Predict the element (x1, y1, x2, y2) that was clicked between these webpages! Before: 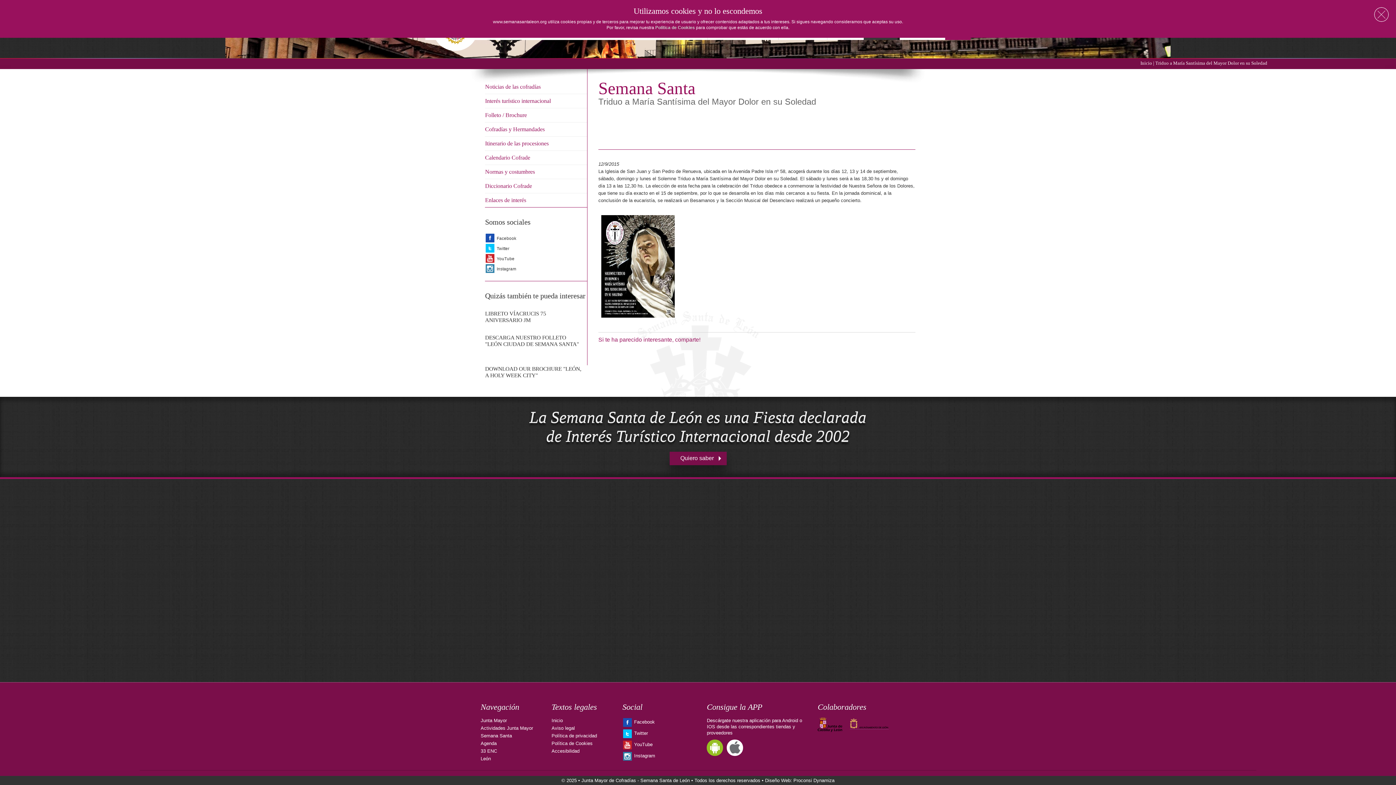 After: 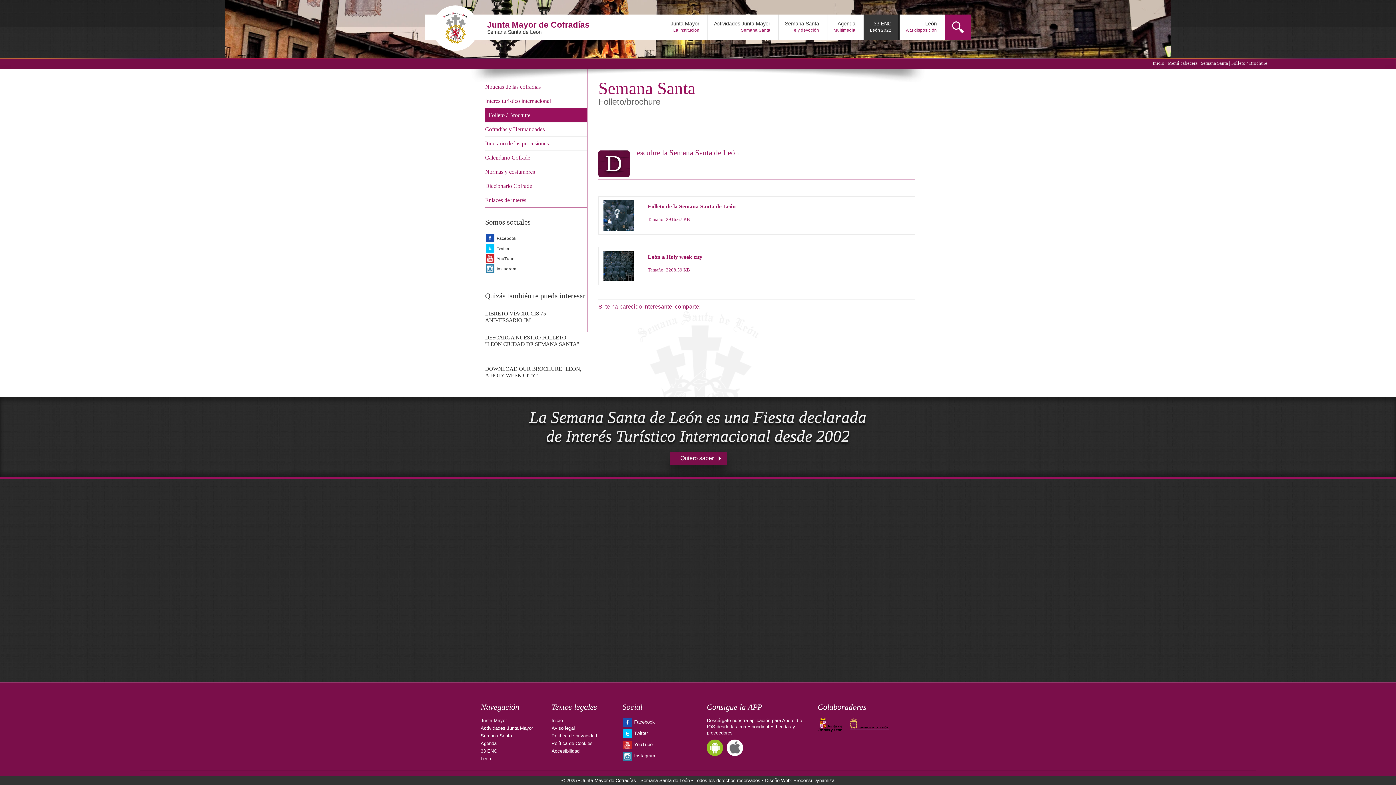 Action: bbox: (485, 108, 587, 122) label: Folleto / Brochure